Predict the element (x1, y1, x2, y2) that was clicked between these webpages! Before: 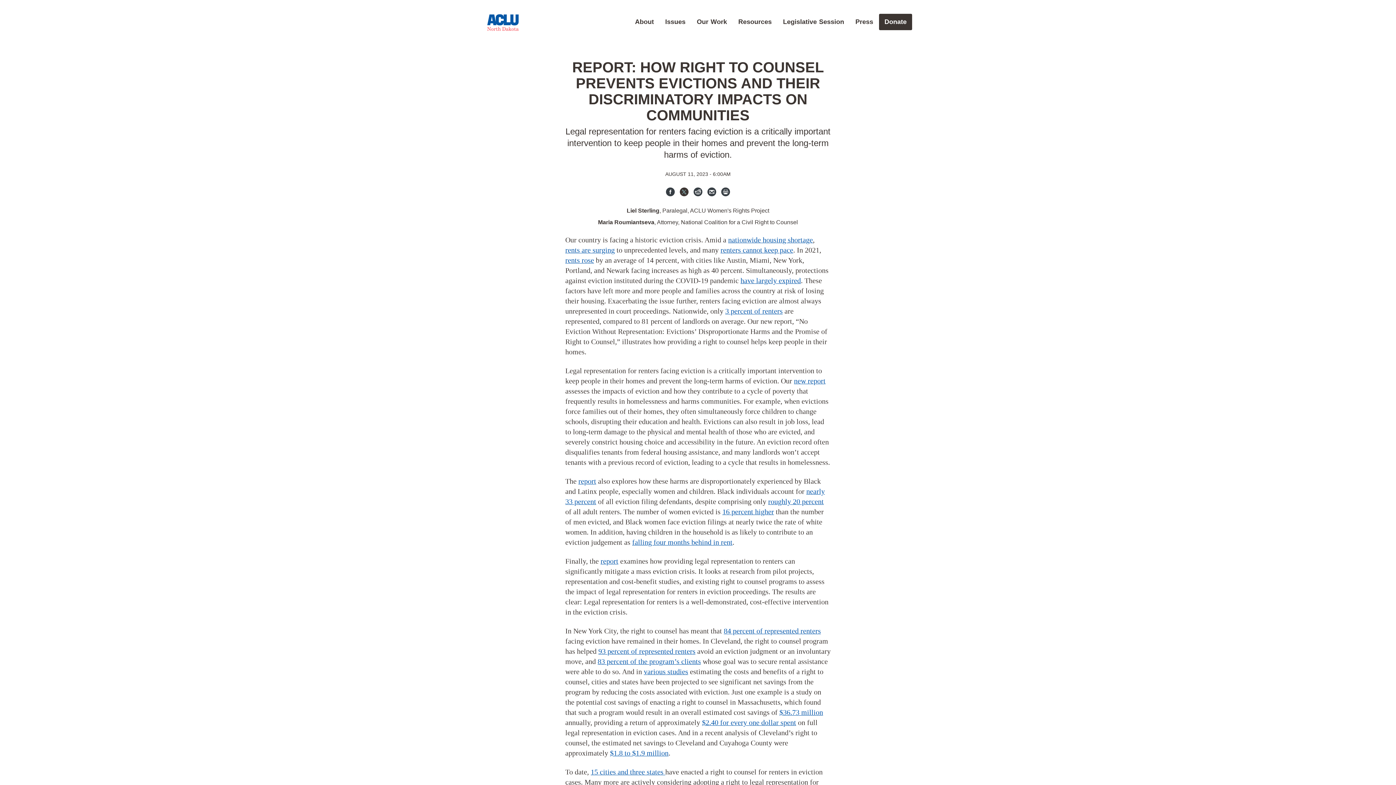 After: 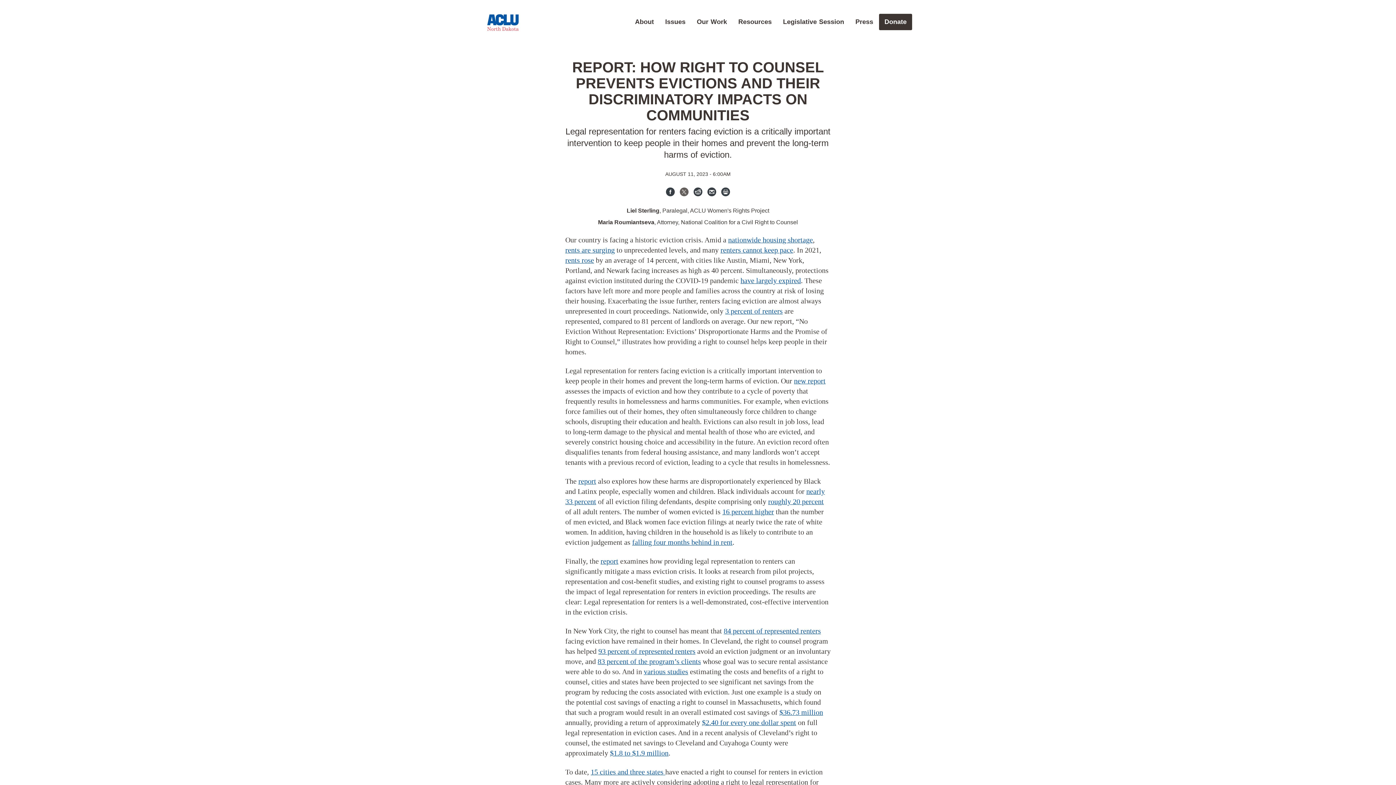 Action: bbox: (680, 187, 688, 196) label: X